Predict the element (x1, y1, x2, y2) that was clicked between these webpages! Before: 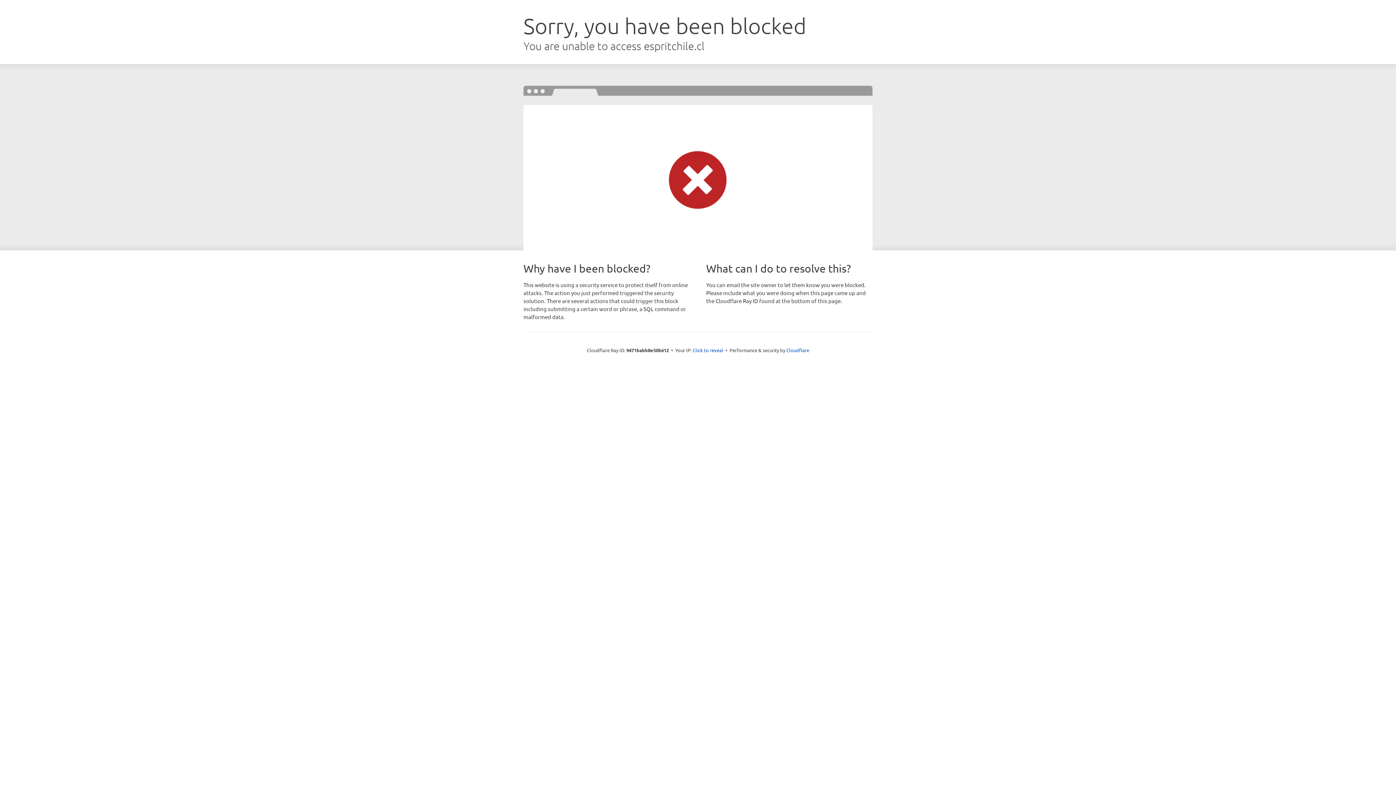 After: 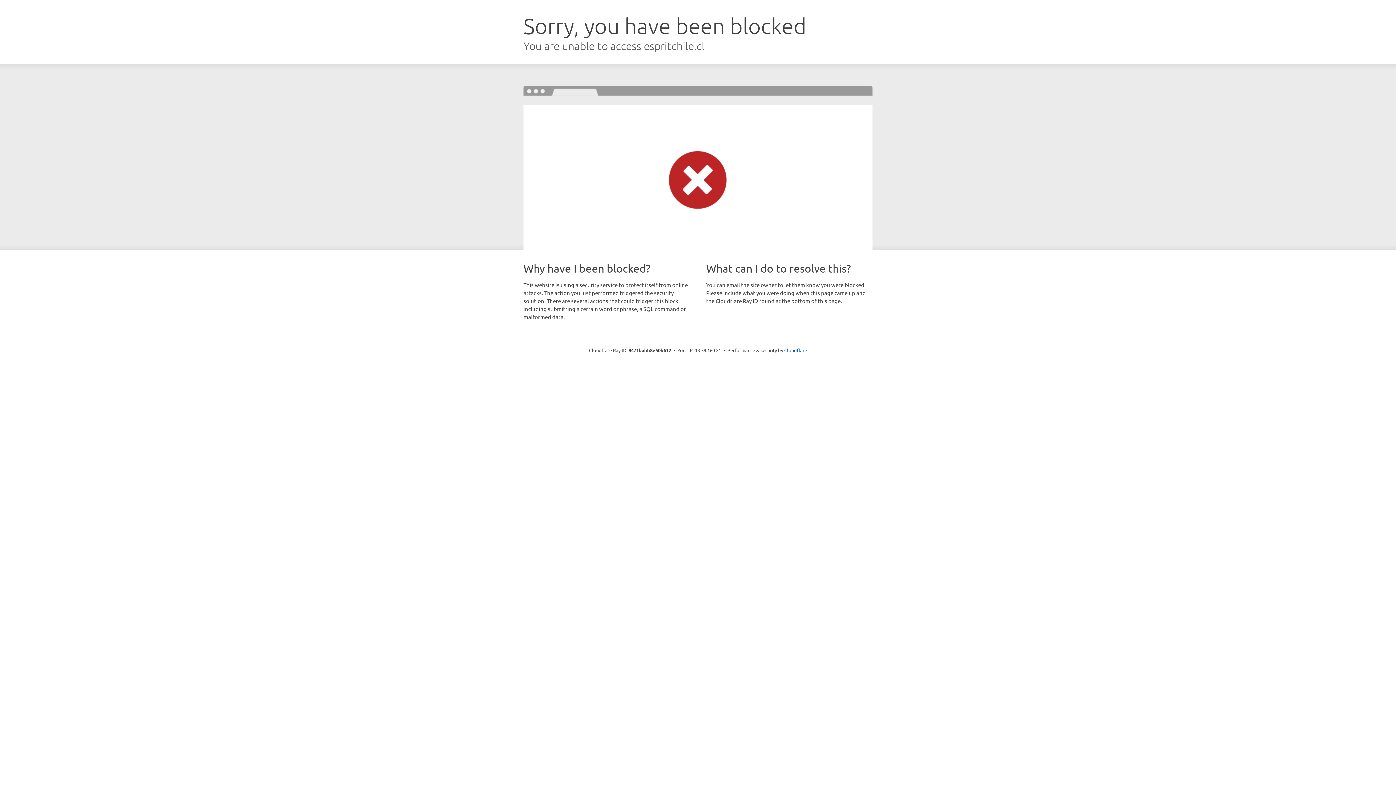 Action: label: Click to reveal bbox: (692, 346, 723, 353)